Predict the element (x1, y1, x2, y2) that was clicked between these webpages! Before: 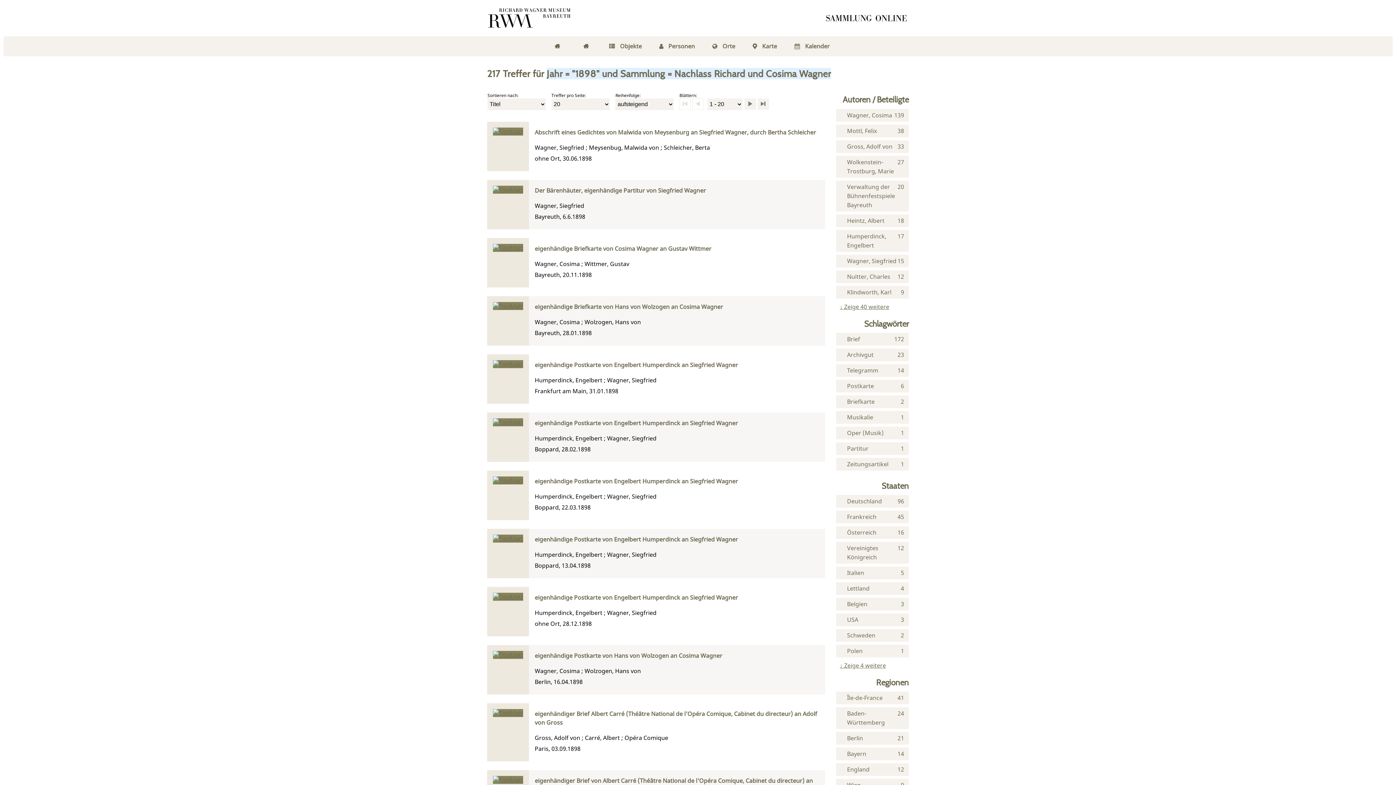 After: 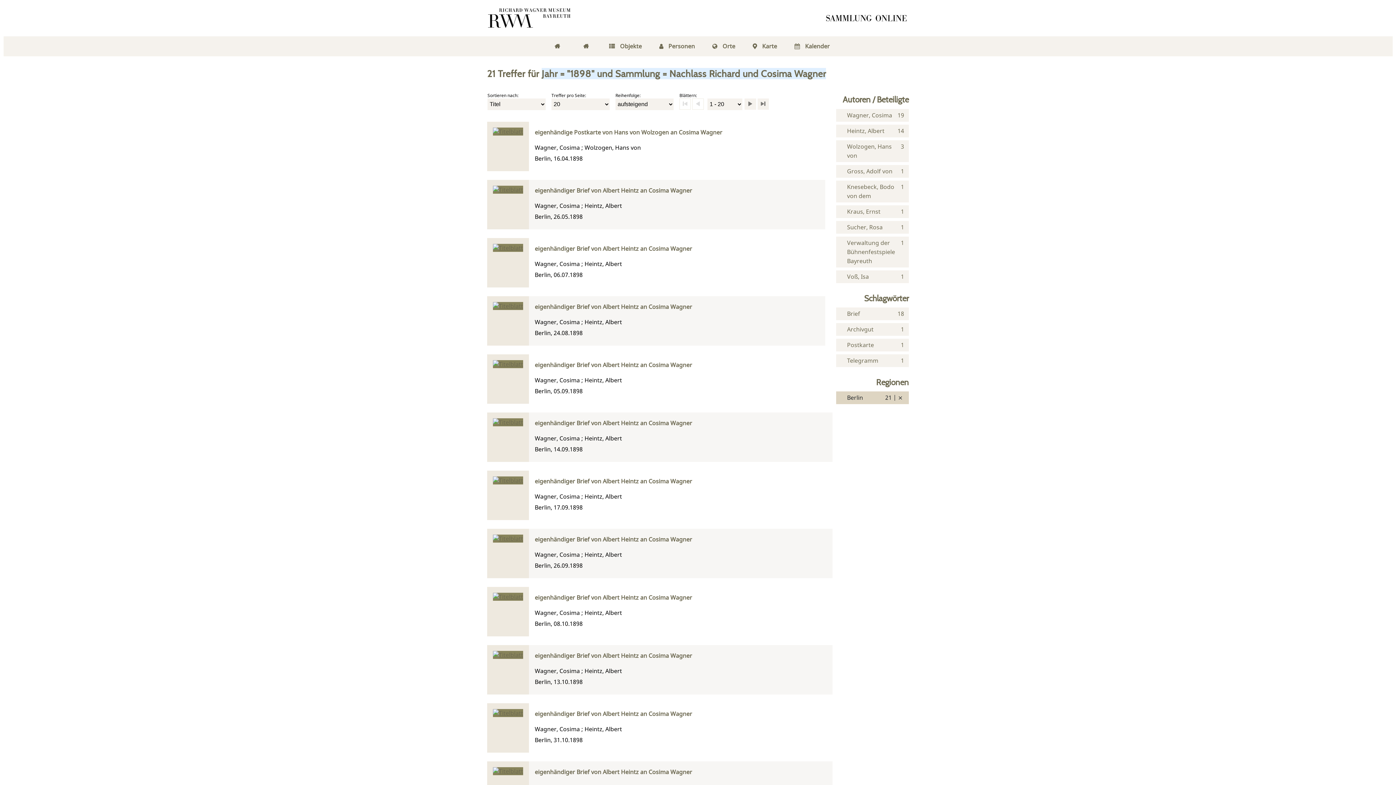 Action: bbox: (836, 732, 909, 745) label: 21
Einträge für
Berlin